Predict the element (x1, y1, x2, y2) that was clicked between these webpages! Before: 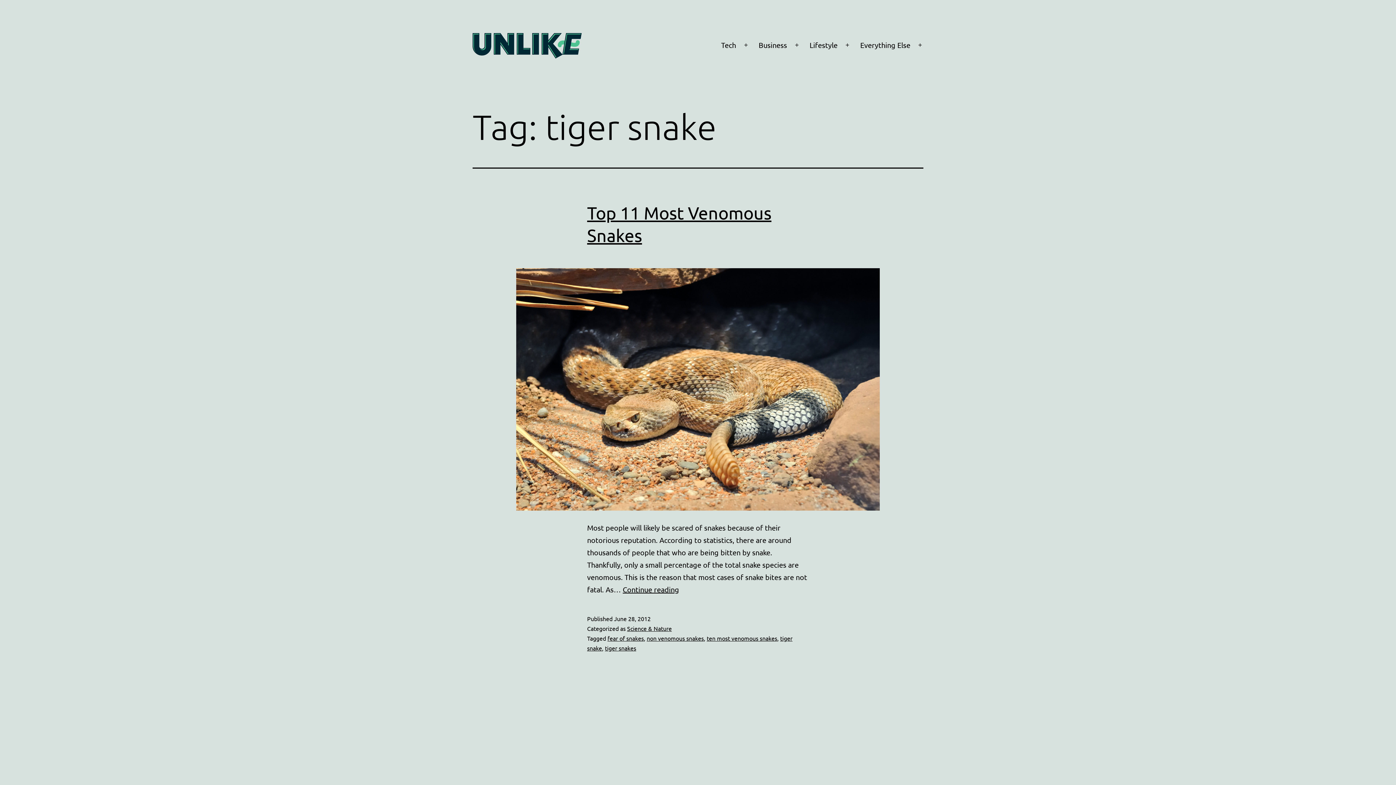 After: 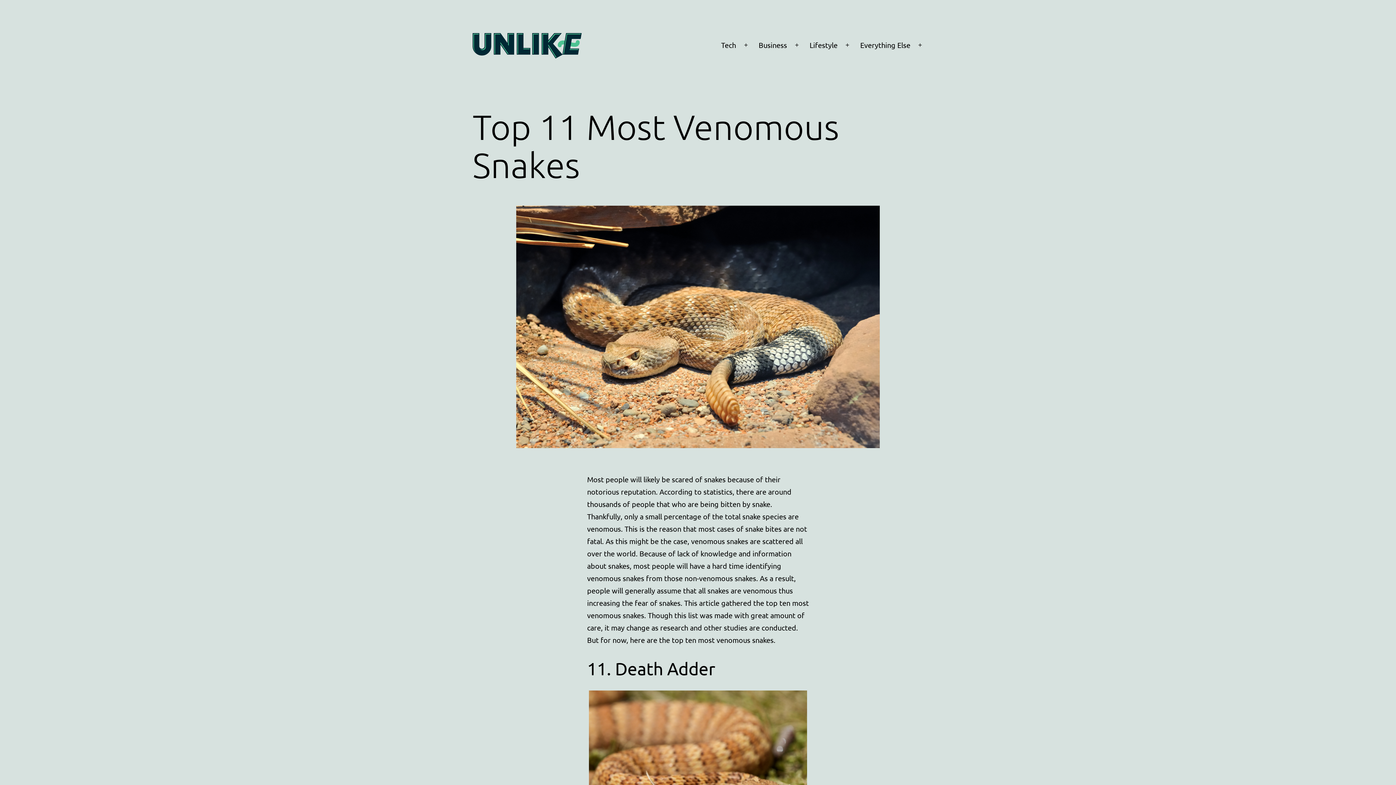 Action: bbox: (472, 268, 923, 511)